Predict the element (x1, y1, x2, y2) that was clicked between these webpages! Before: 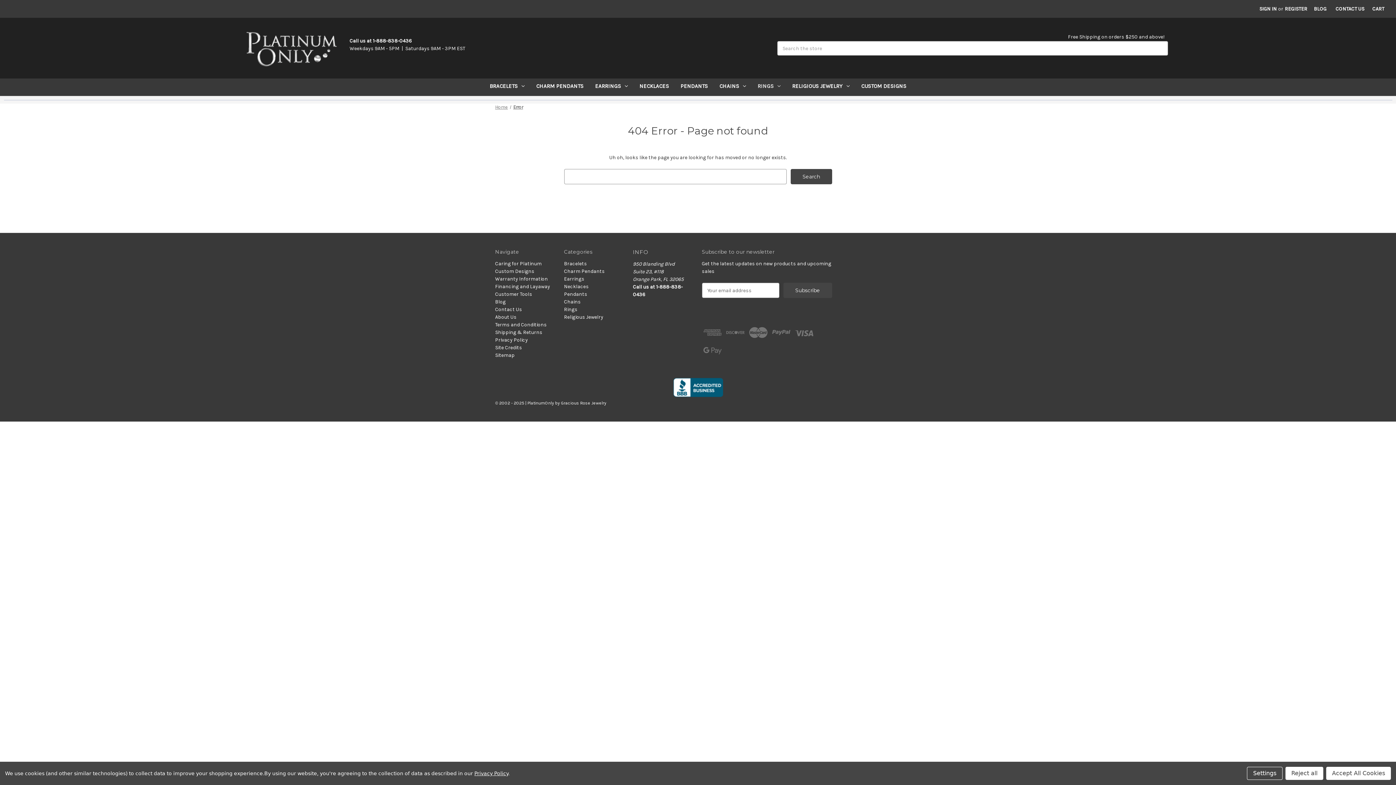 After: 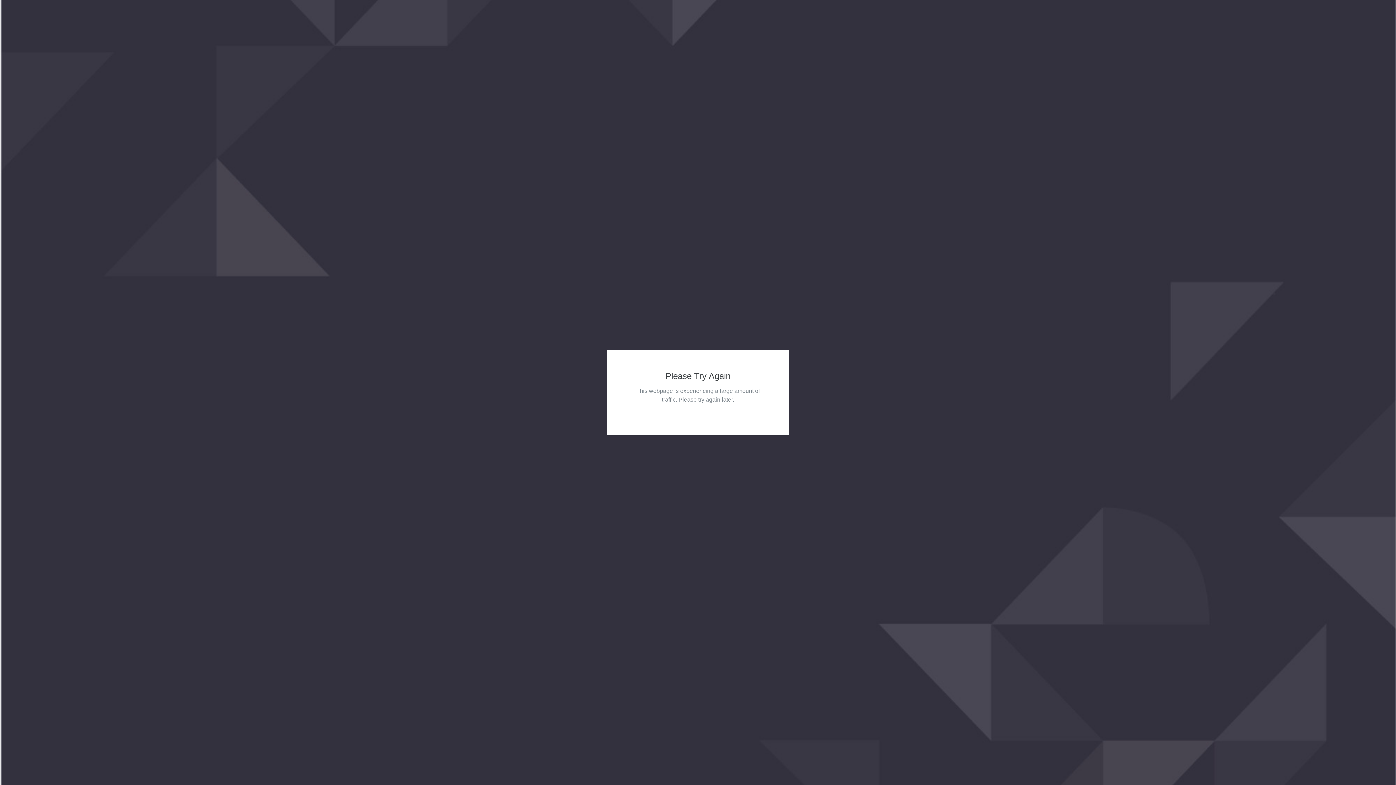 Action: label: Shipping & Returns bbox: (495, 329, 542, 335)